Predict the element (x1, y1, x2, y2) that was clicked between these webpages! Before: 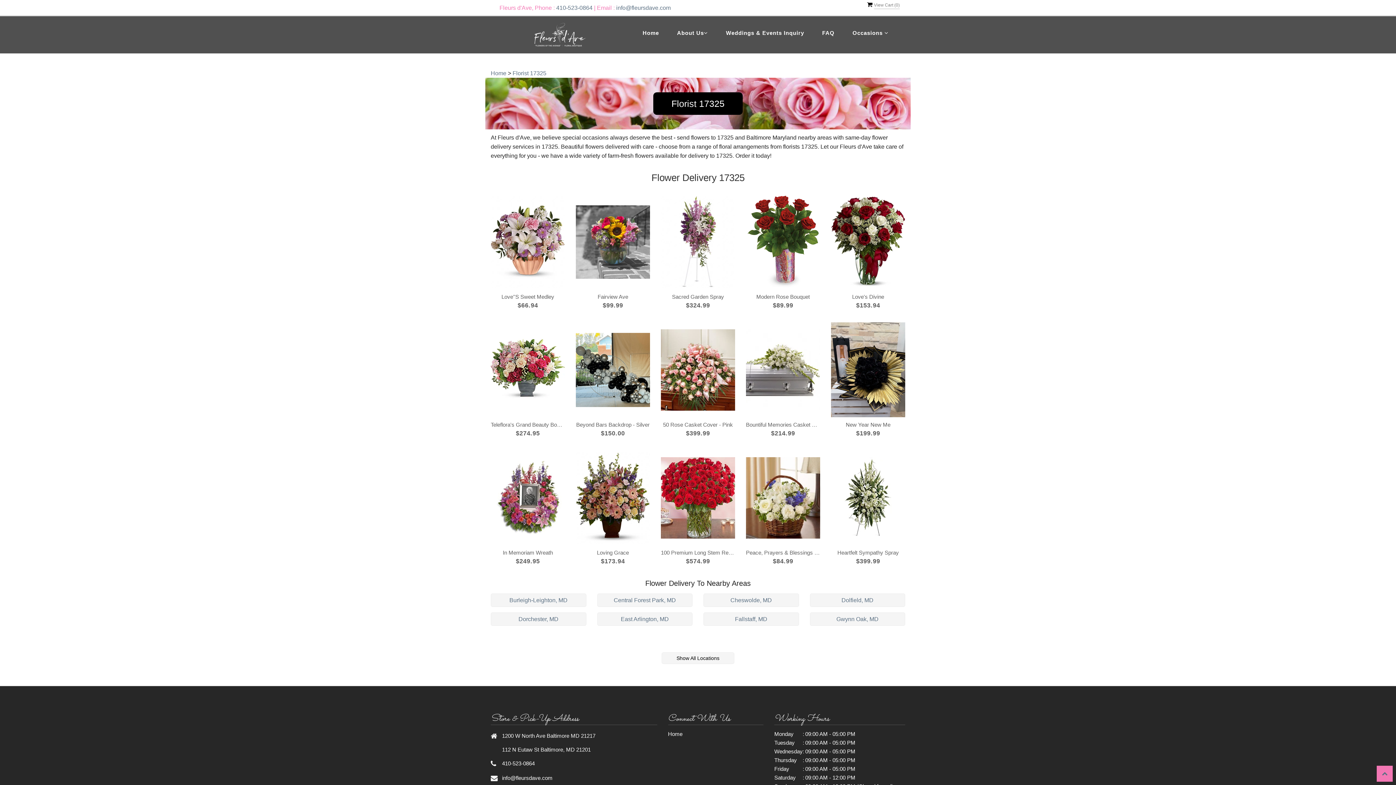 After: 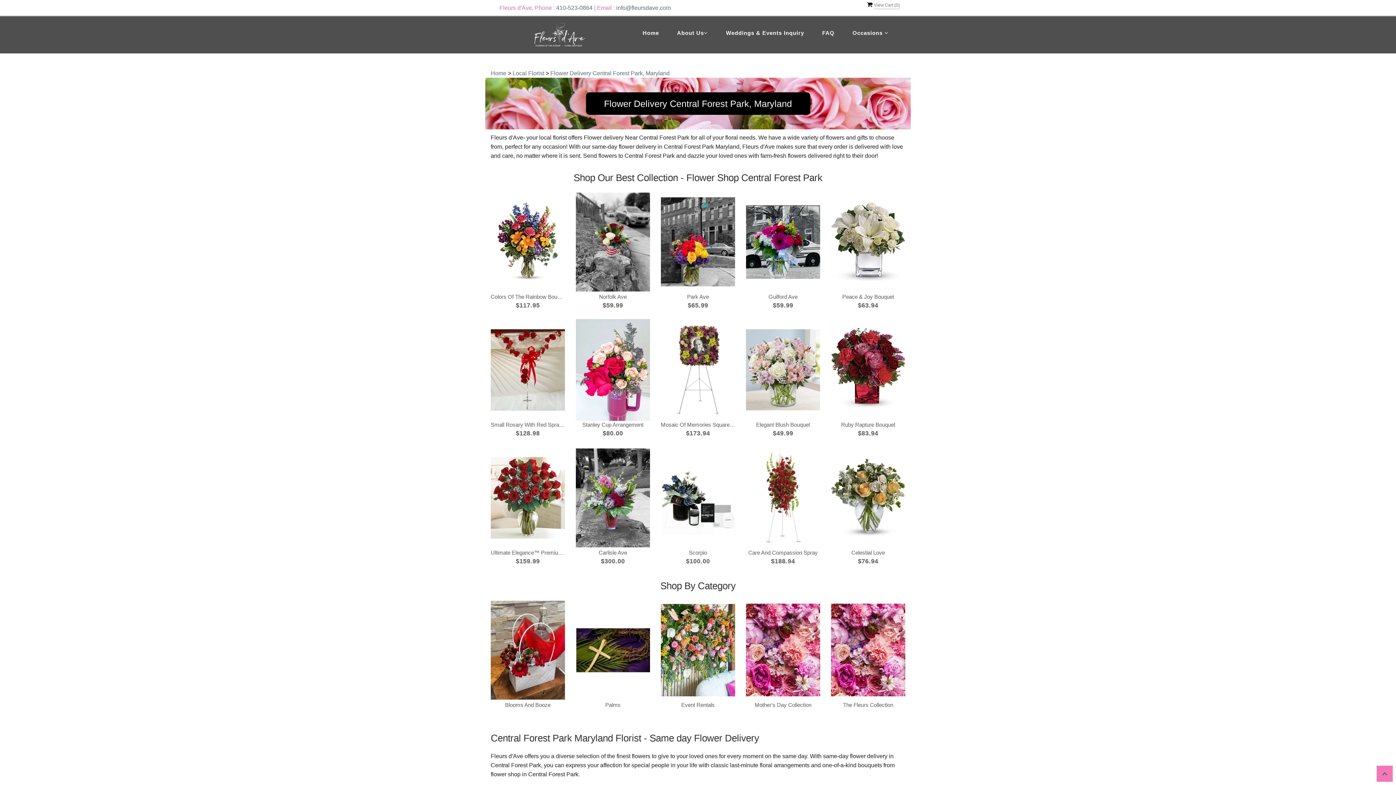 Action: bbox: (613, 595, 676, 605) label: Central Forest Park, MD